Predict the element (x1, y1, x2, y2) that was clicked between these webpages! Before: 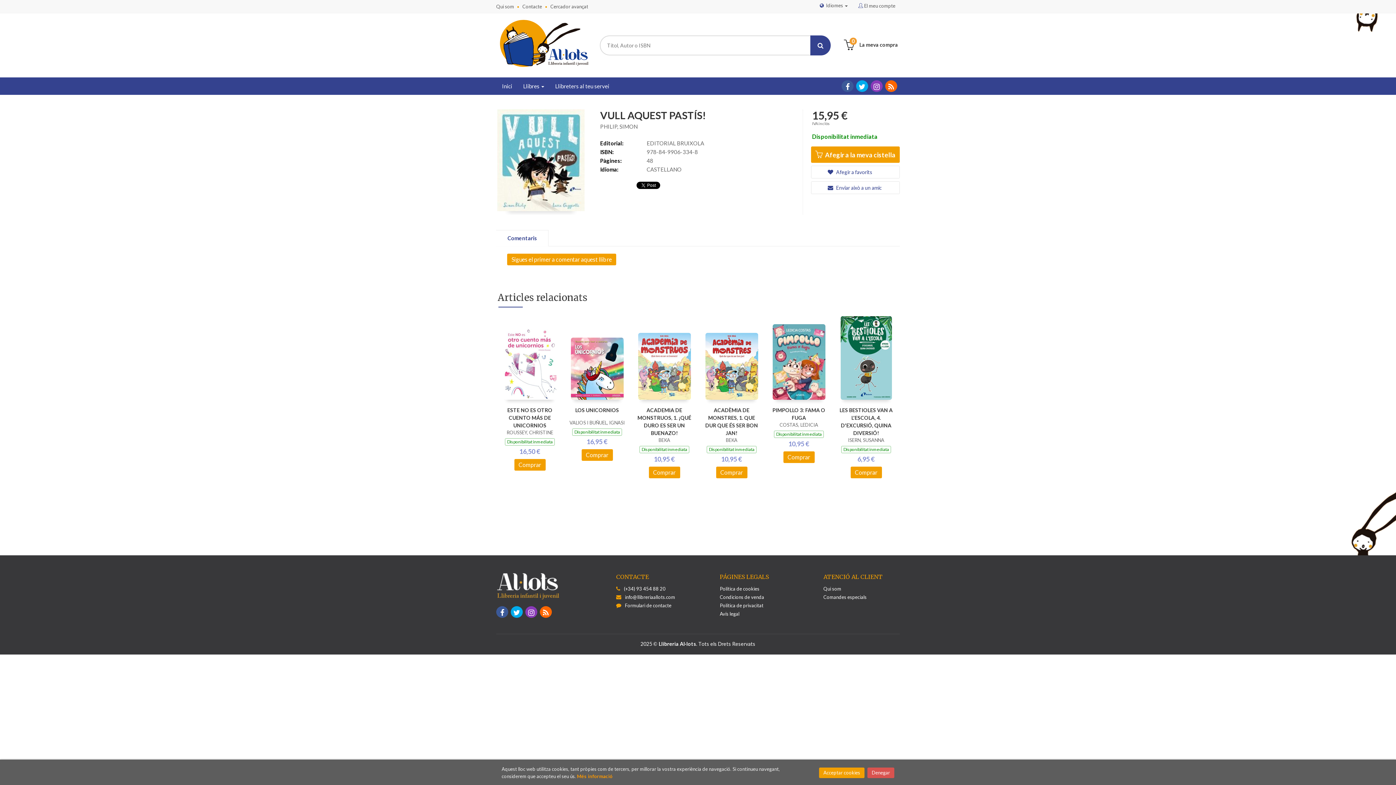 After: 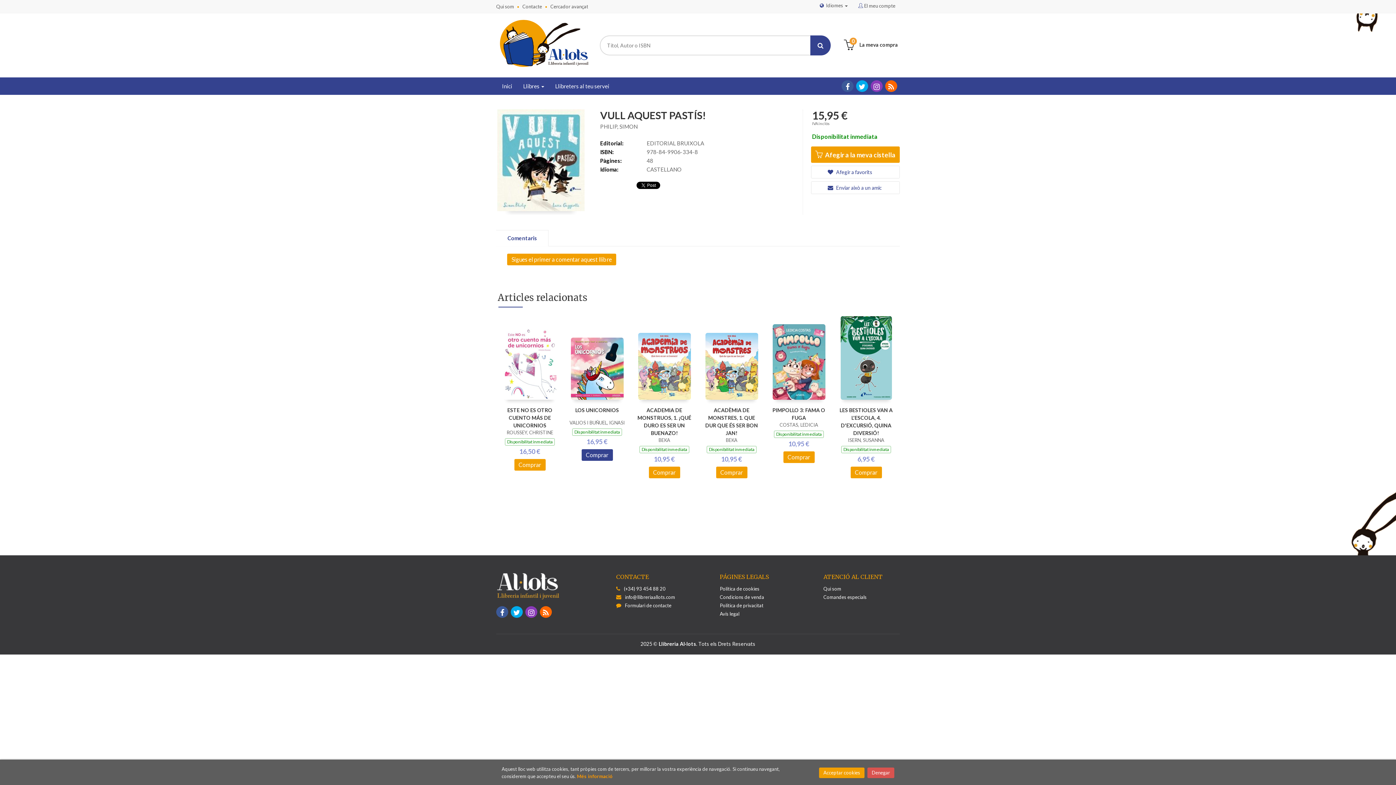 Action: bbox: (581, 449, 612, 460) label: Comprar